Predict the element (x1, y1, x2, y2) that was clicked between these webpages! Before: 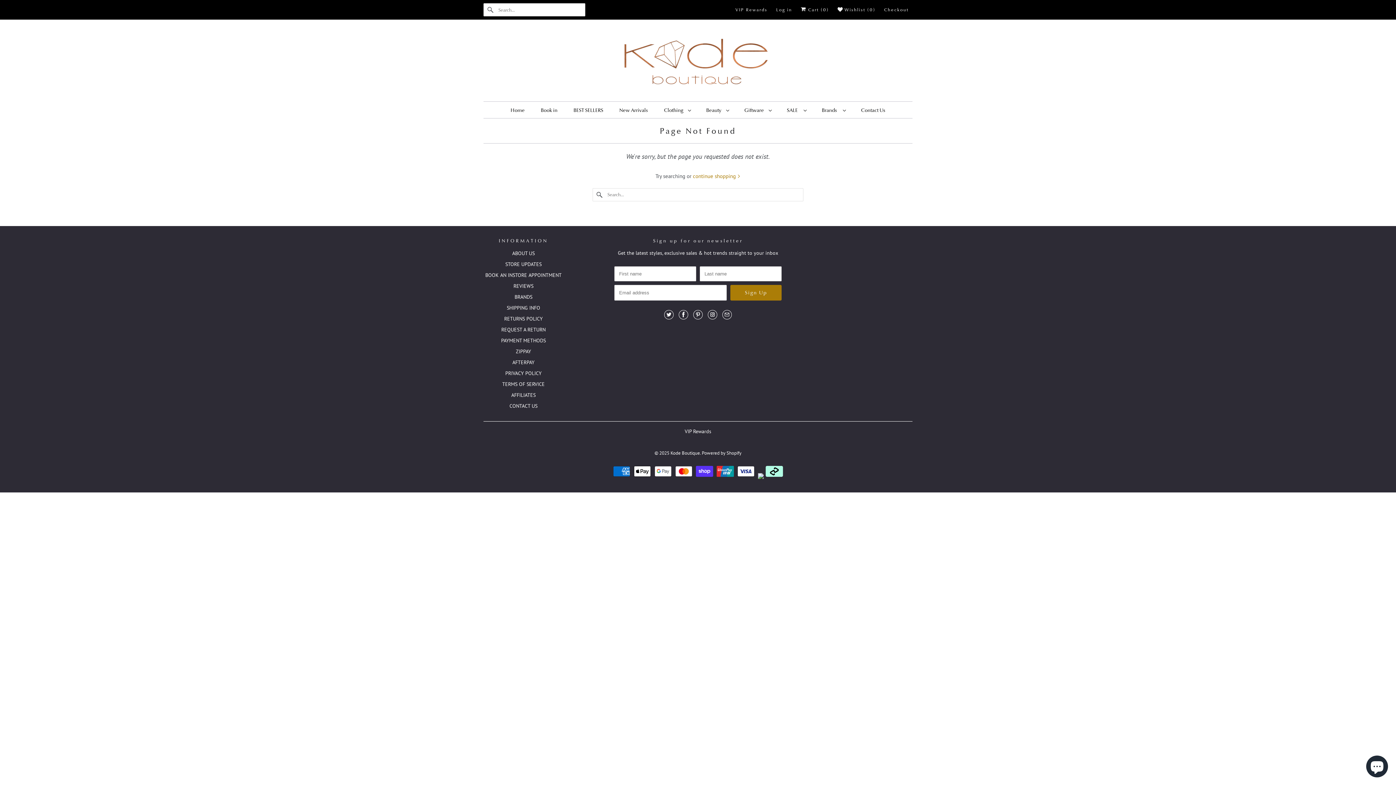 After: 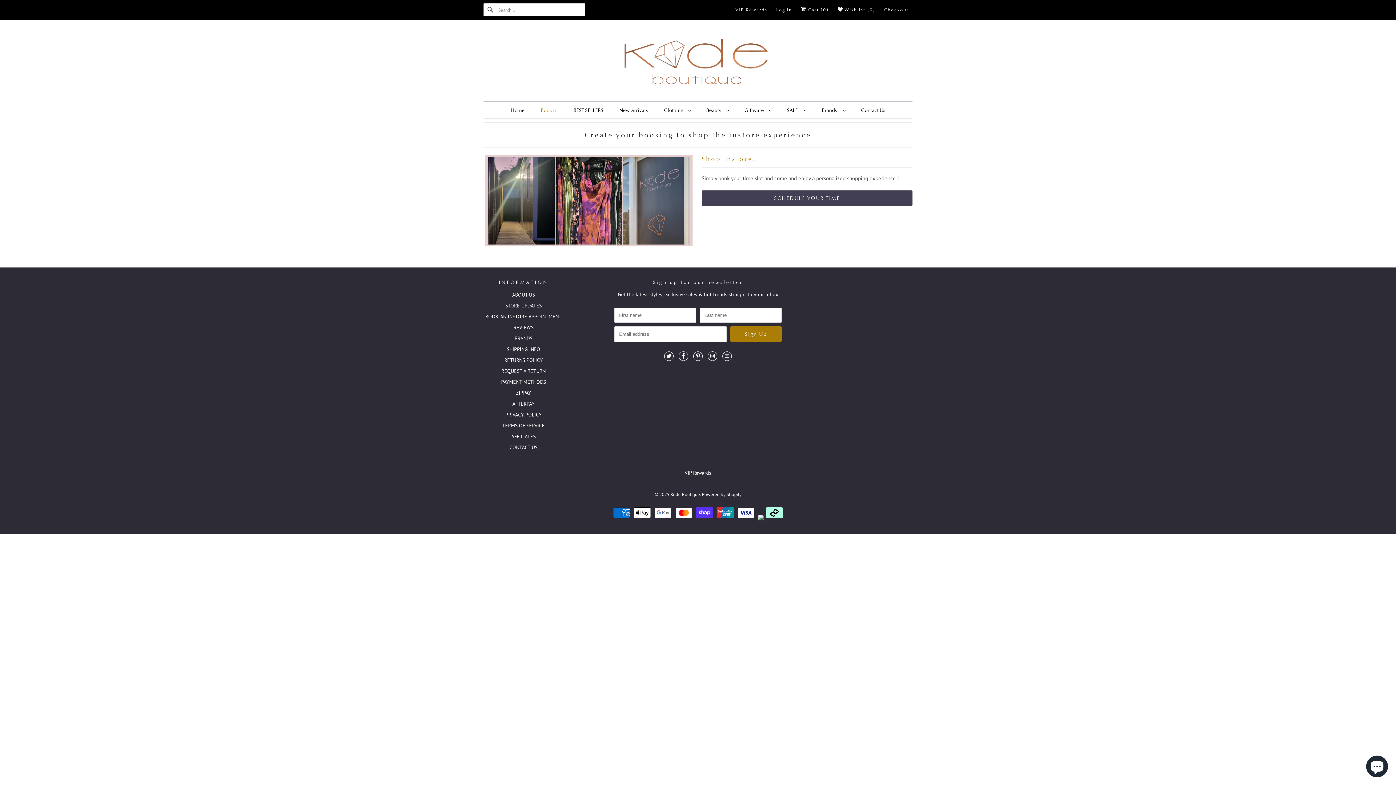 Action: bbox: (540, 105, 557, 115) label: Book in